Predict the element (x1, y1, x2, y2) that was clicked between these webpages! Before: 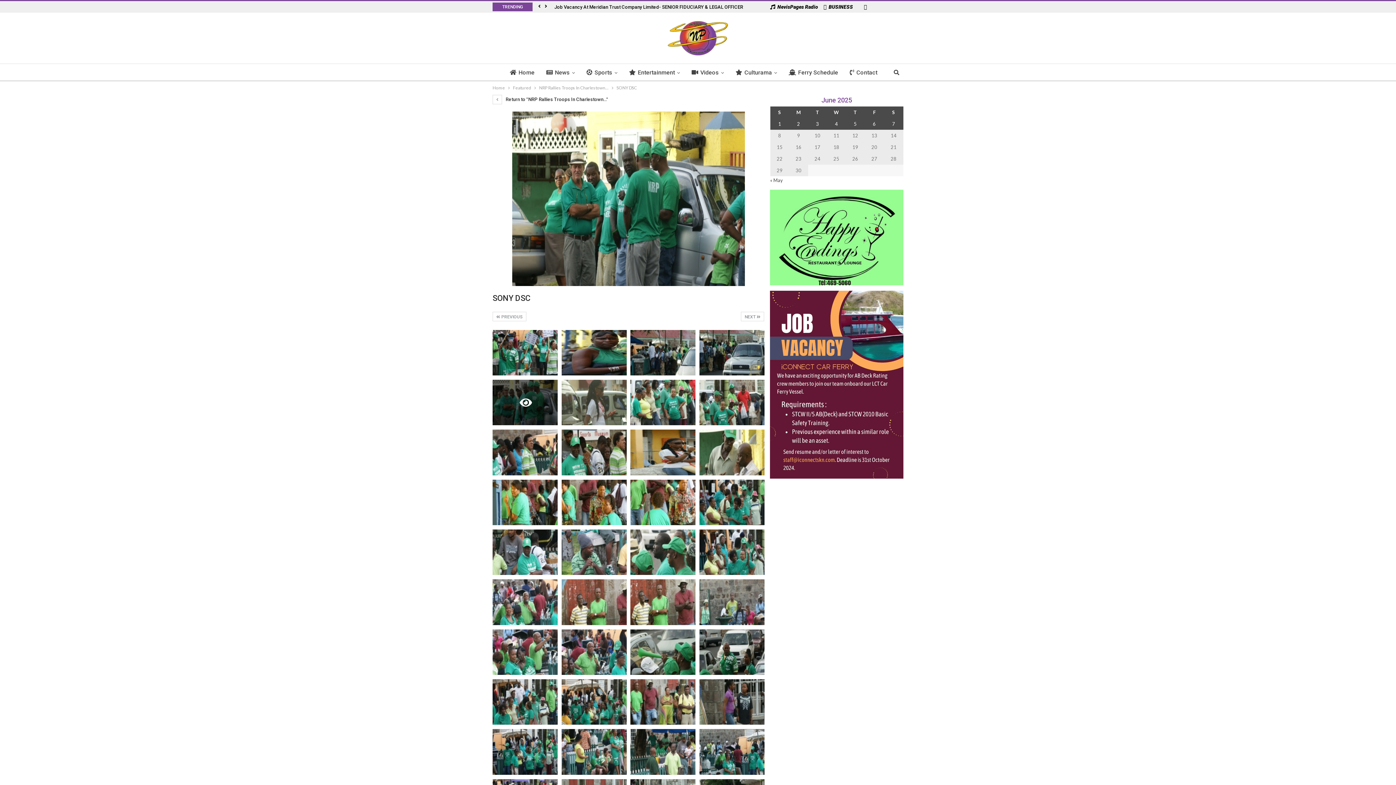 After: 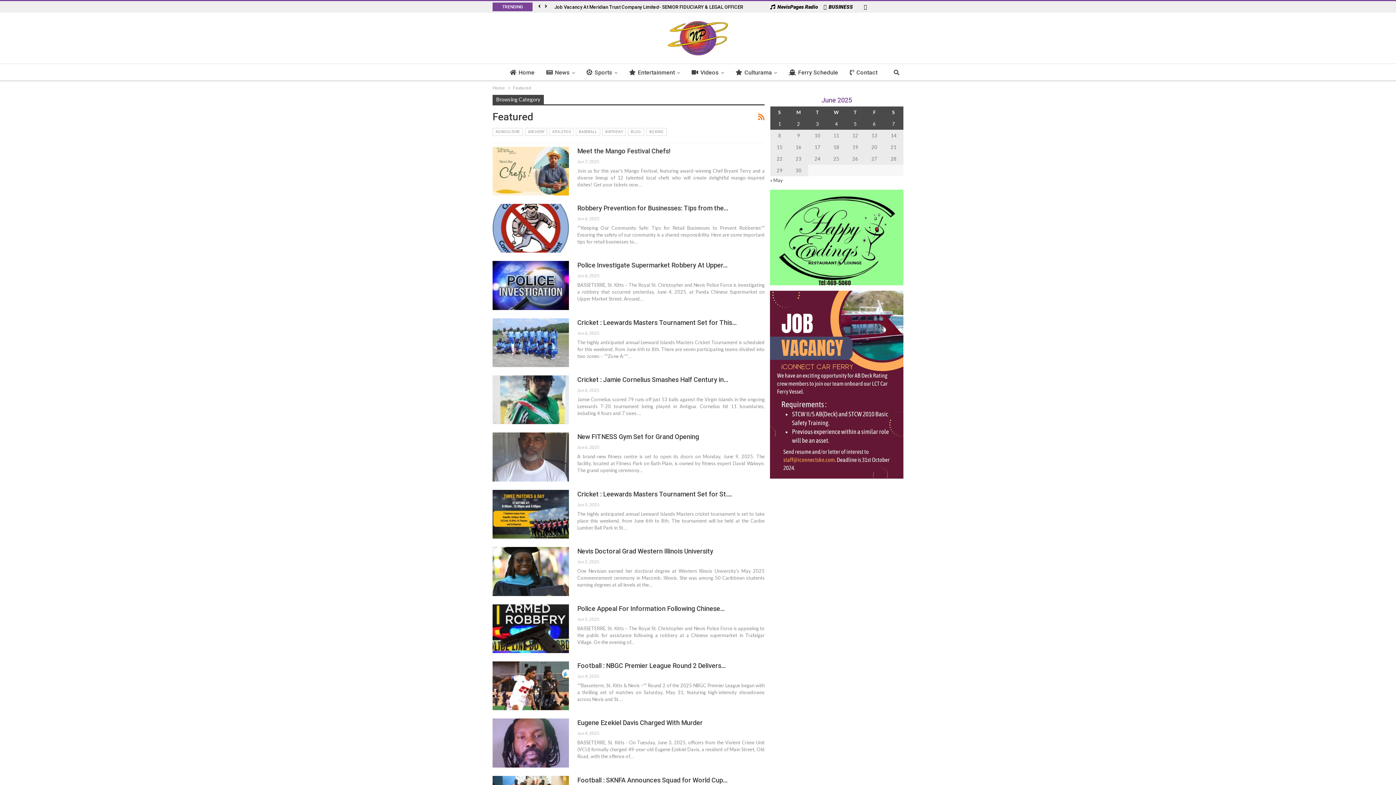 Action: label: Featured bbox: (513, 84, 531, 92)